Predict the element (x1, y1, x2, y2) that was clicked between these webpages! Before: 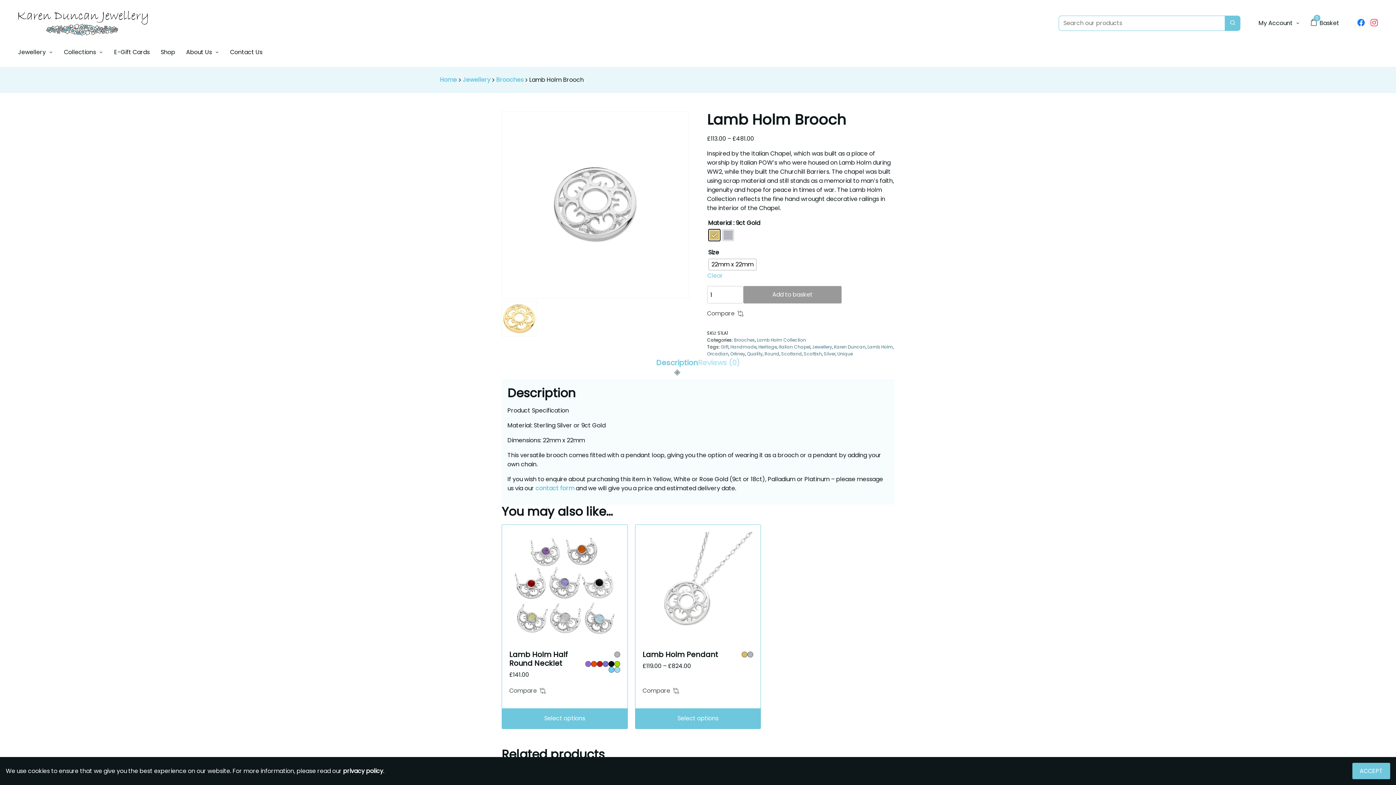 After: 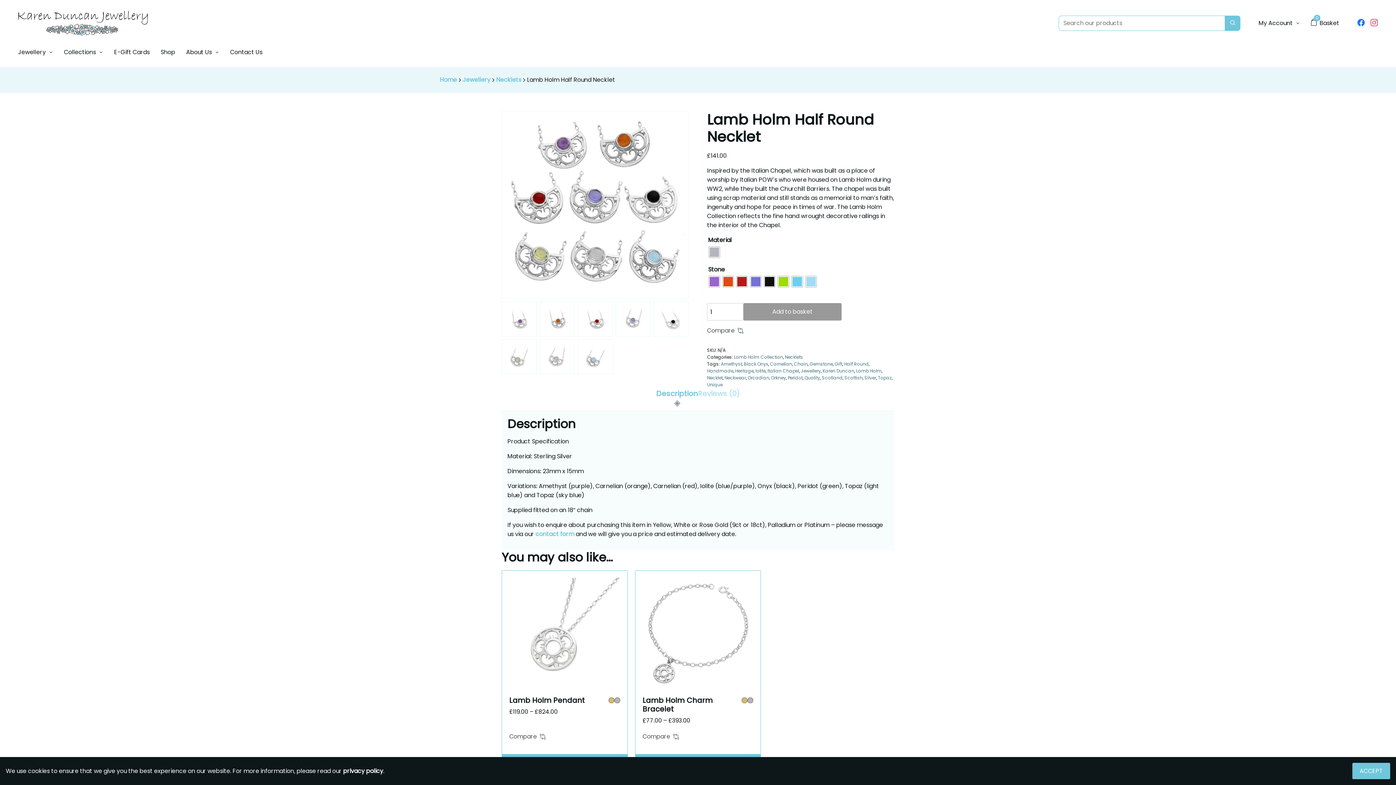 Action: bbox: (509, 532, 620, 643)